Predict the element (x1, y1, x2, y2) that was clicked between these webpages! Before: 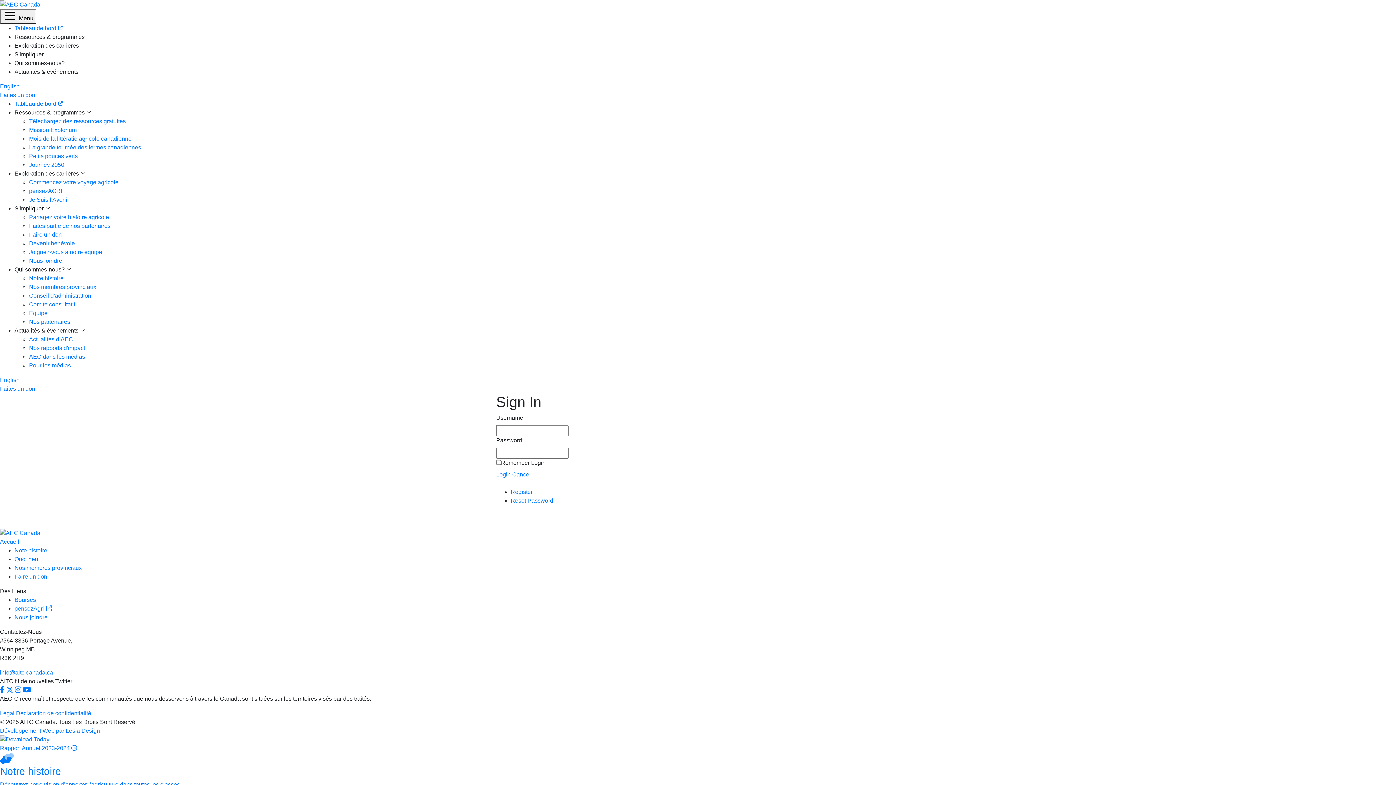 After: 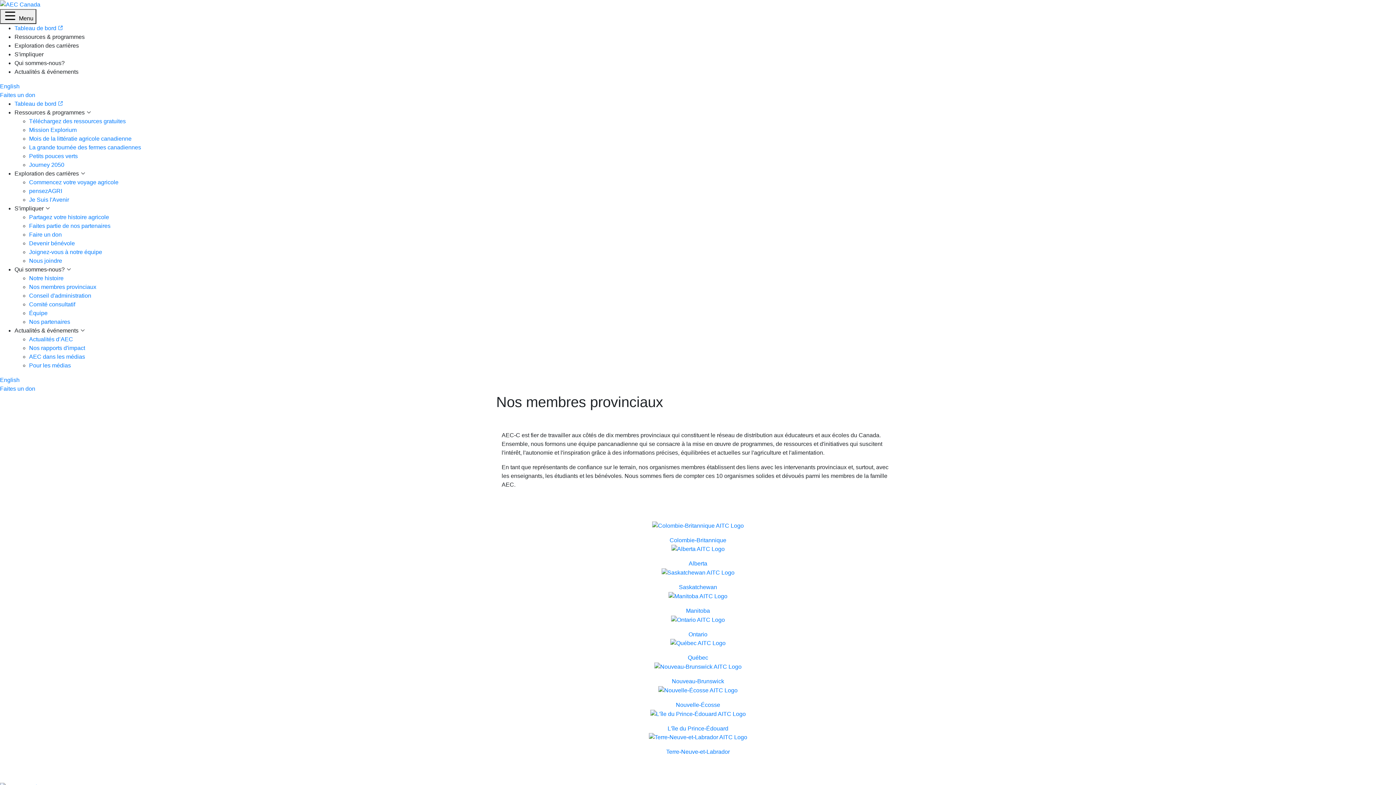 Action: label: Nos membres provinciaux bbox: (29, 283, 96, 290)